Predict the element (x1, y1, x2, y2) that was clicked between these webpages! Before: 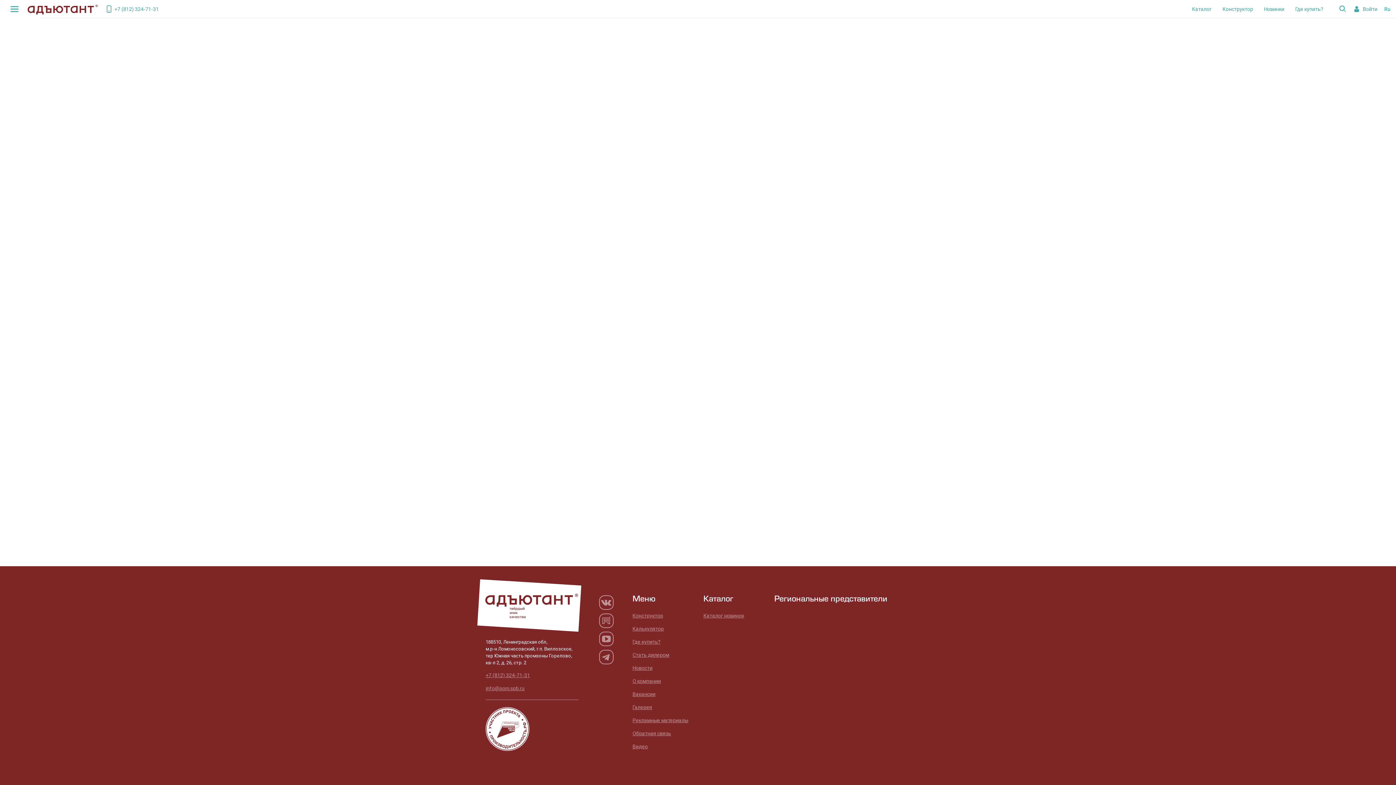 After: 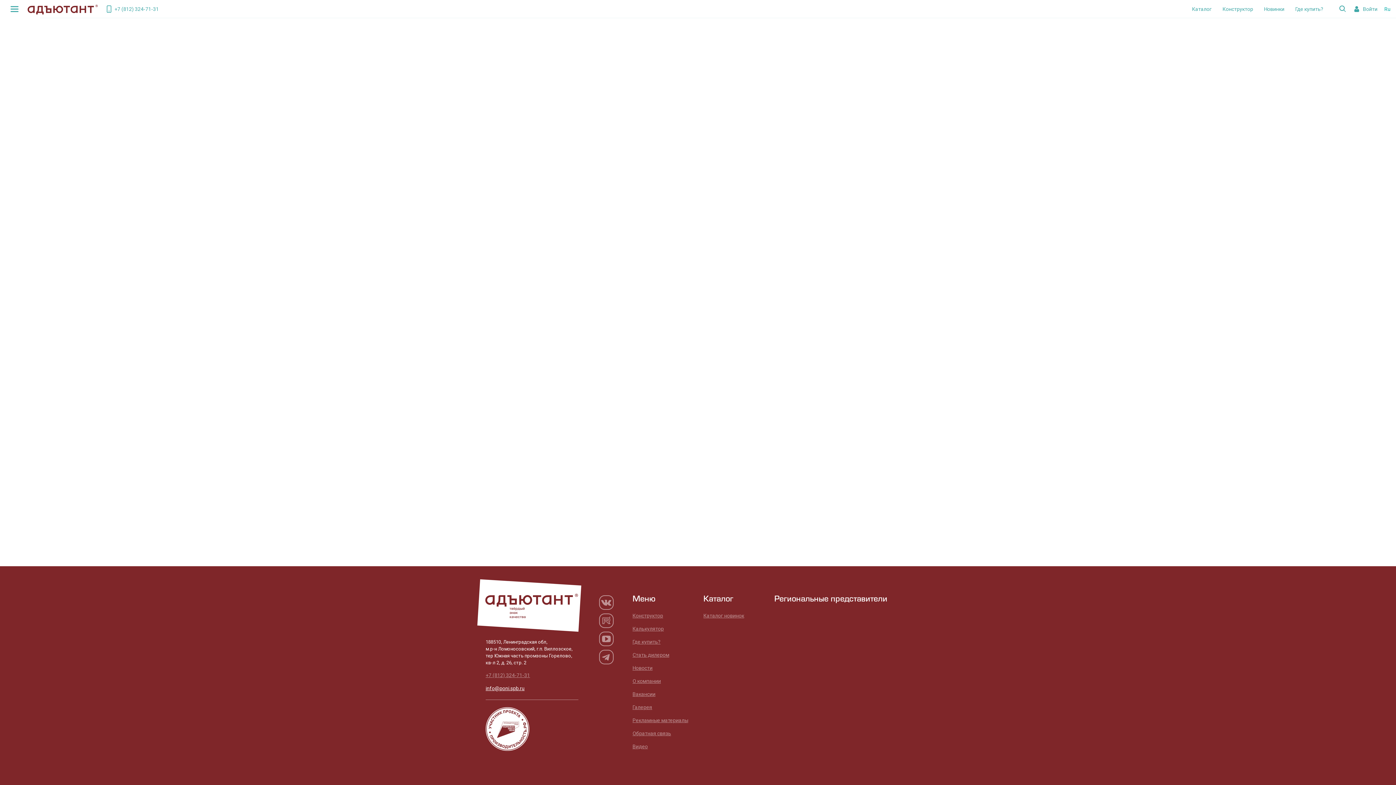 Action: bbox: (485, 685, 578, 692) label: info@poni.spb.ru